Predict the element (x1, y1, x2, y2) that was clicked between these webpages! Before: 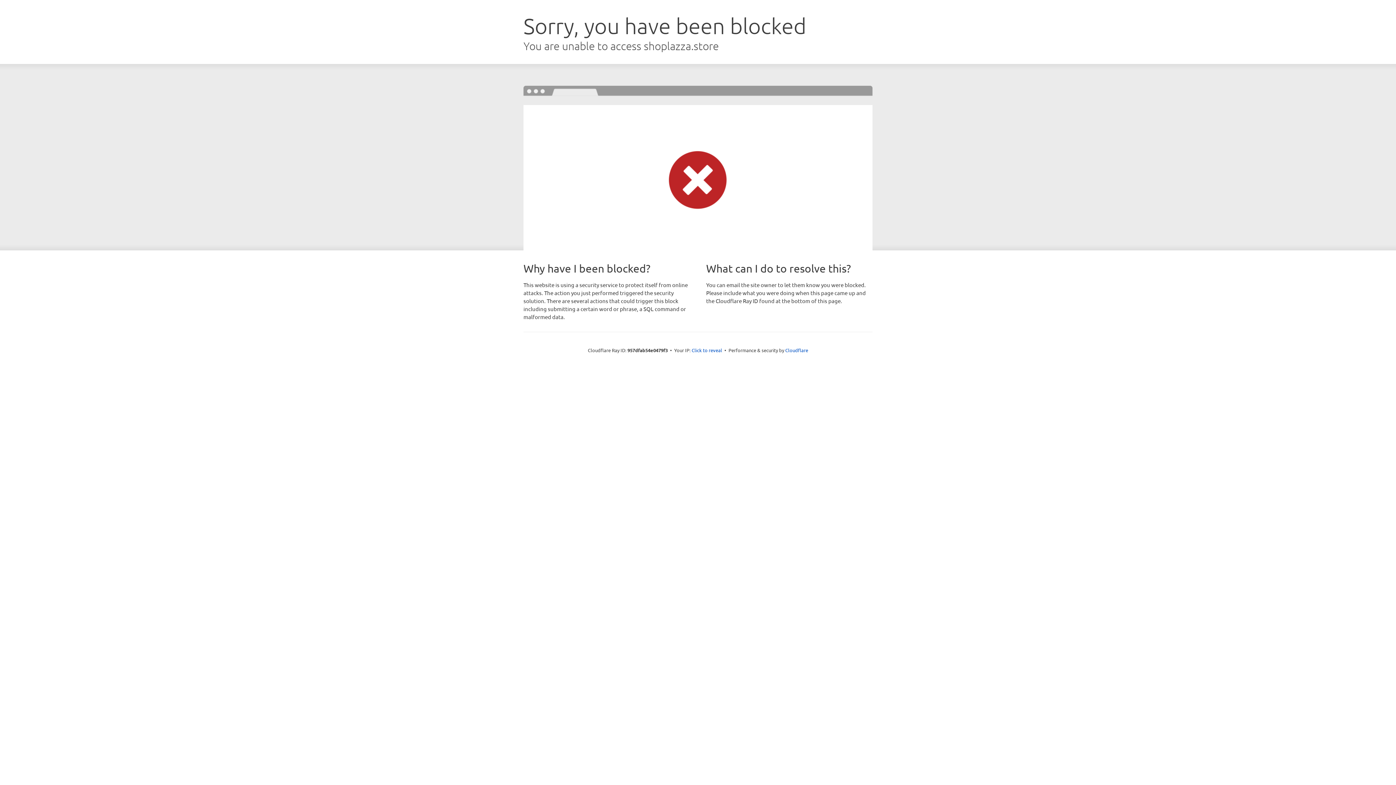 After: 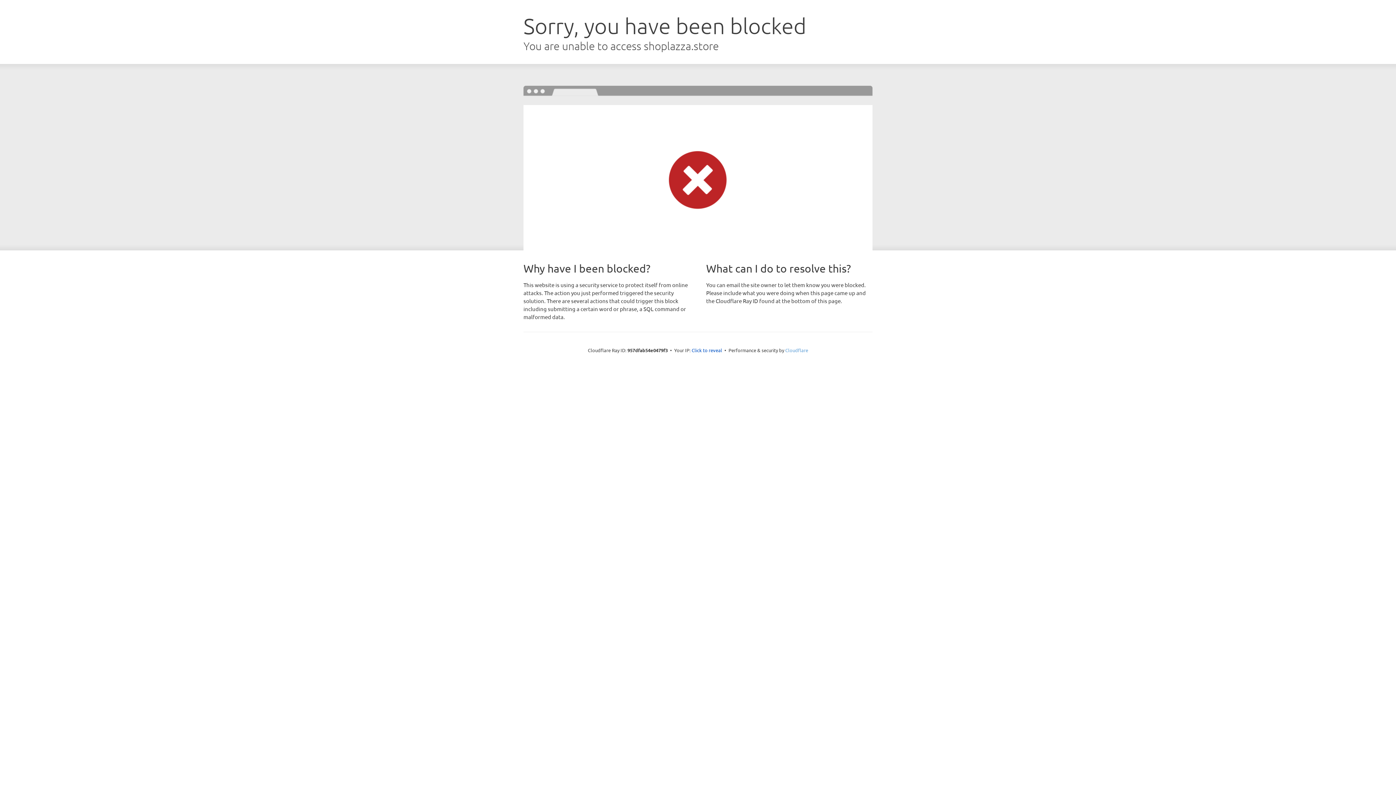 Action: bbox: (785, 347, 808, 353) label: Cloudflare